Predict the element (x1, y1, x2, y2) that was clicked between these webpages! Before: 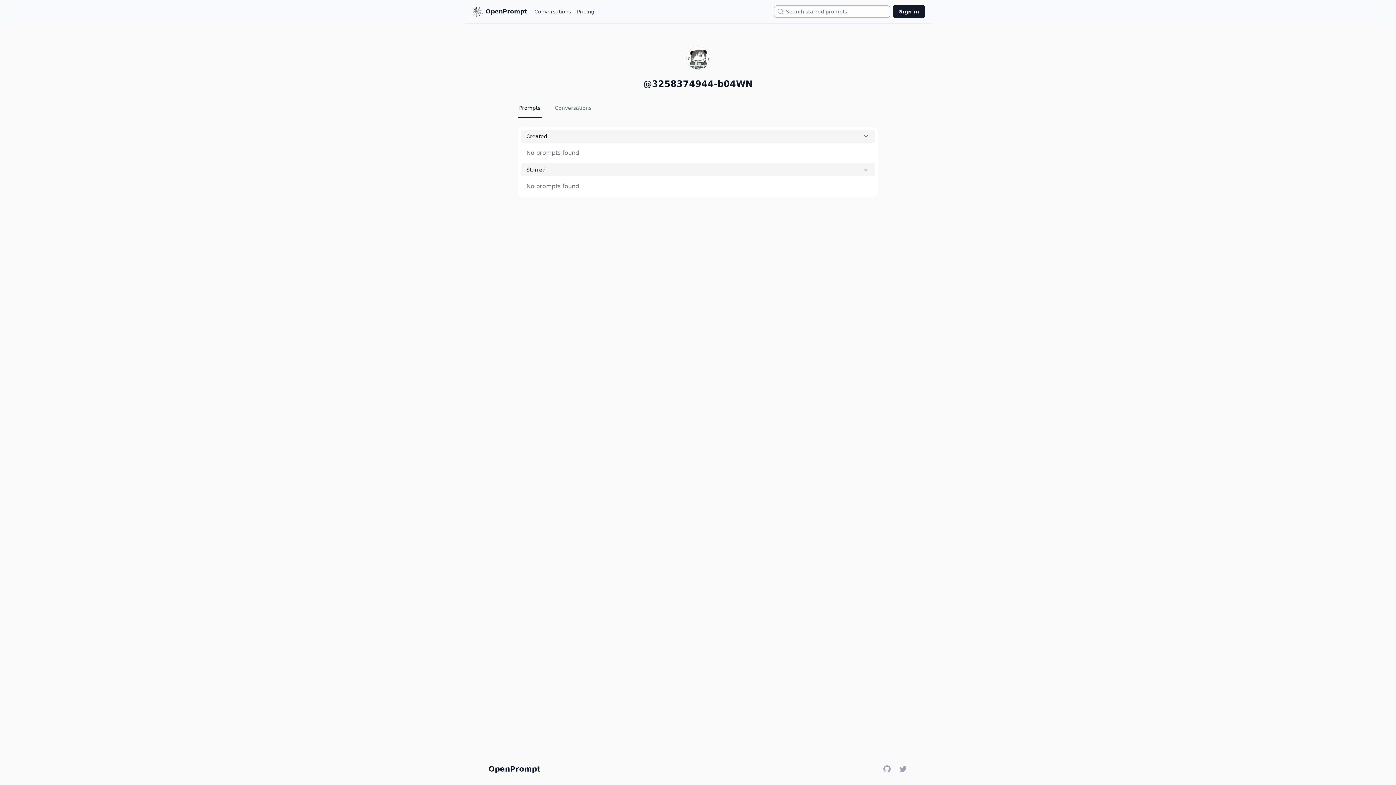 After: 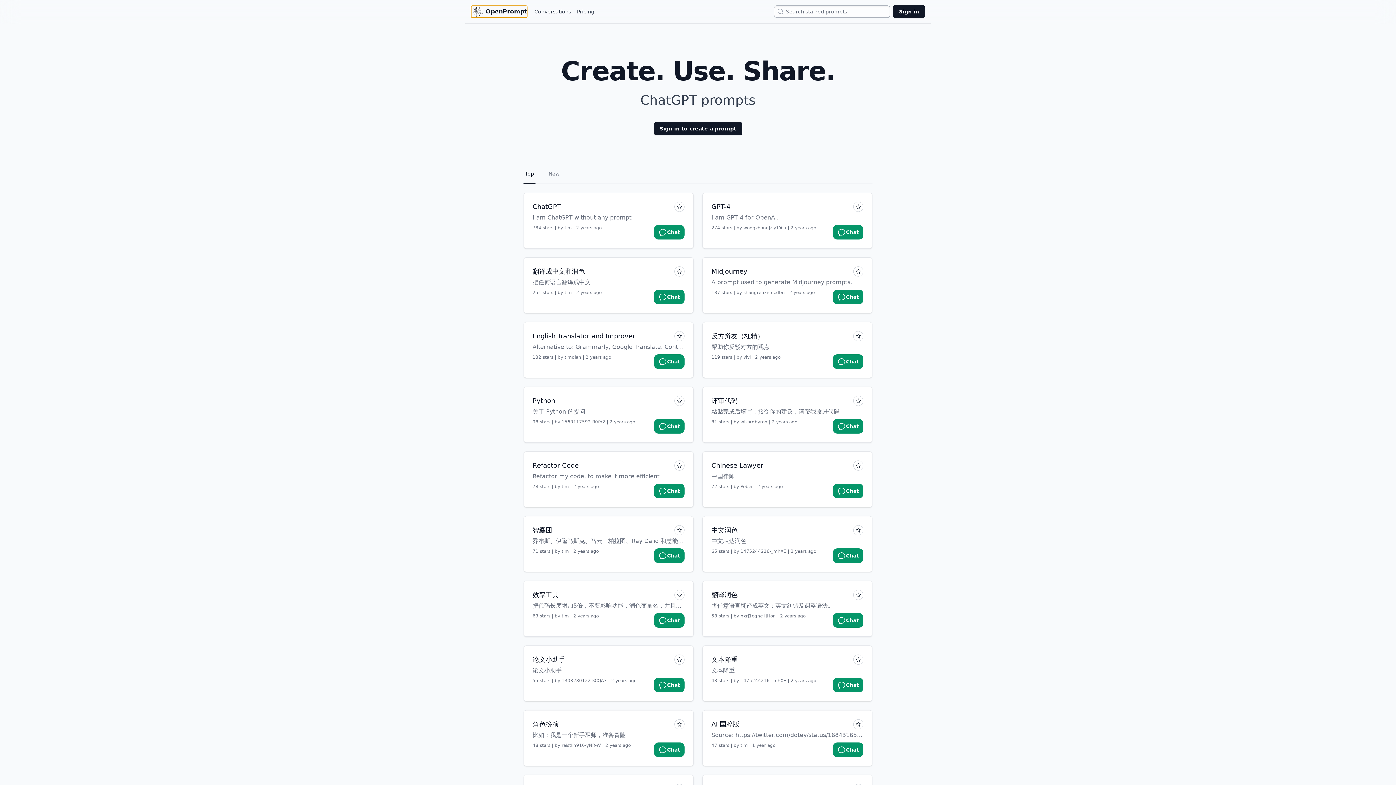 Action: label: OpenPrompt bbox: (471, 5, 527, 17)